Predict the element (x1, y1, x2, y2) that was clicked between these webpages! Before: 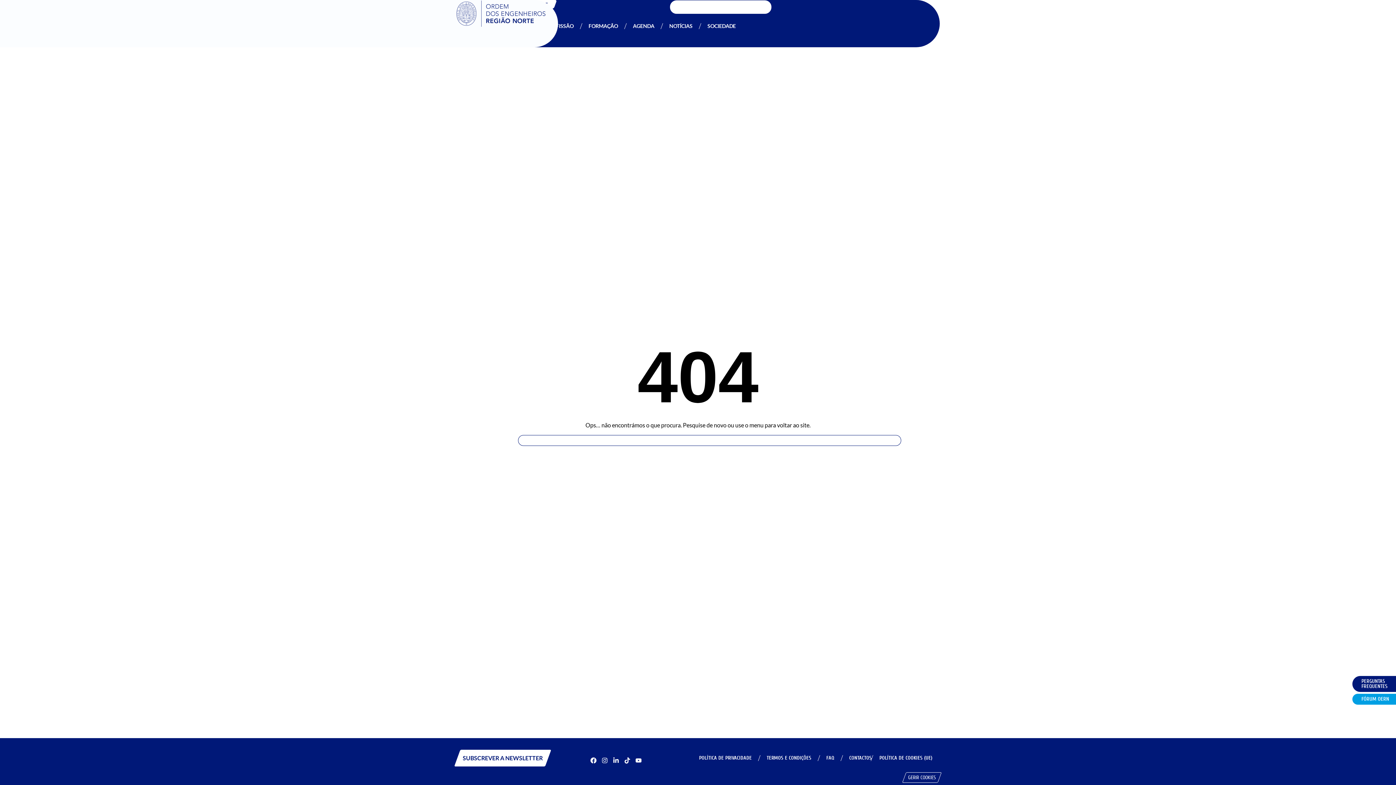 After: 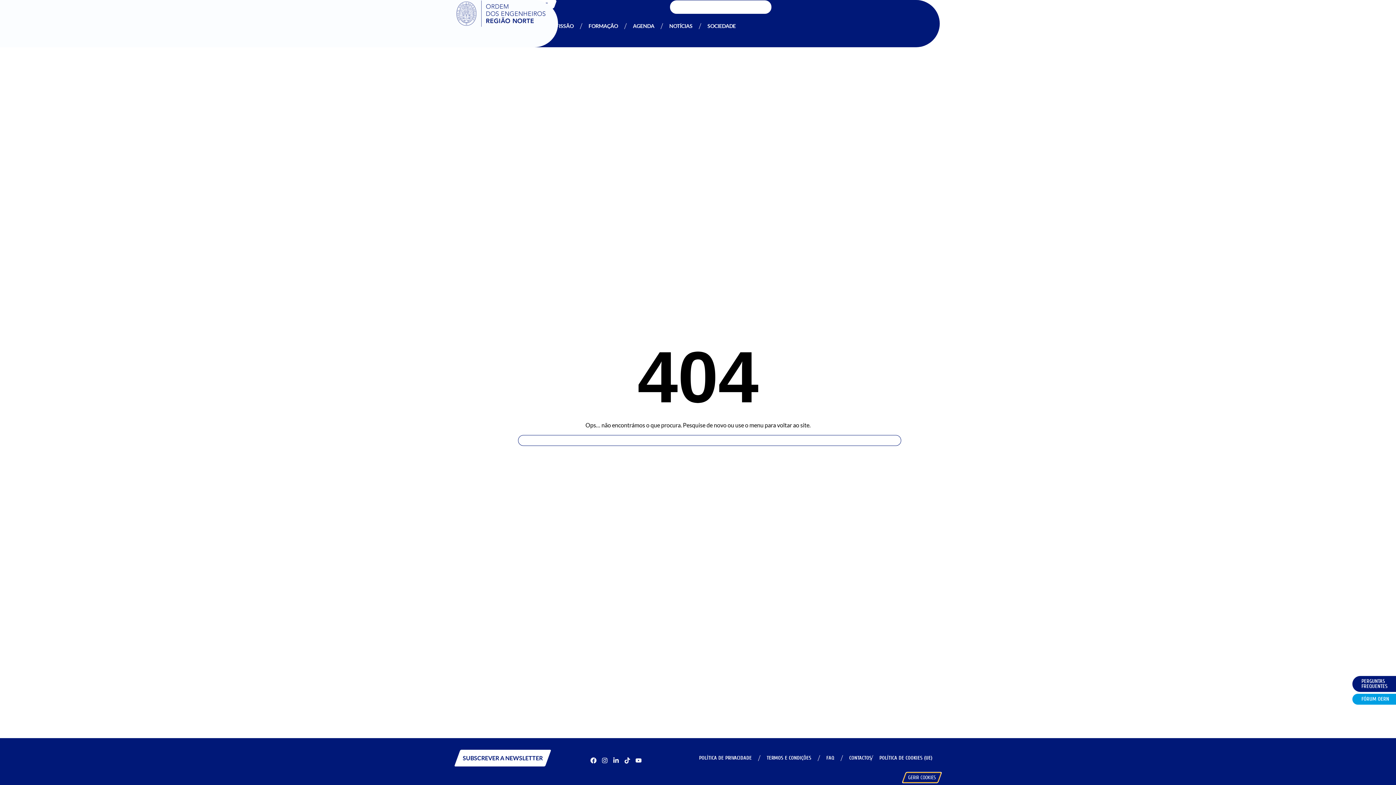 Action: bbox: (902, 772, 941, 783) label: GERIR COOKIES